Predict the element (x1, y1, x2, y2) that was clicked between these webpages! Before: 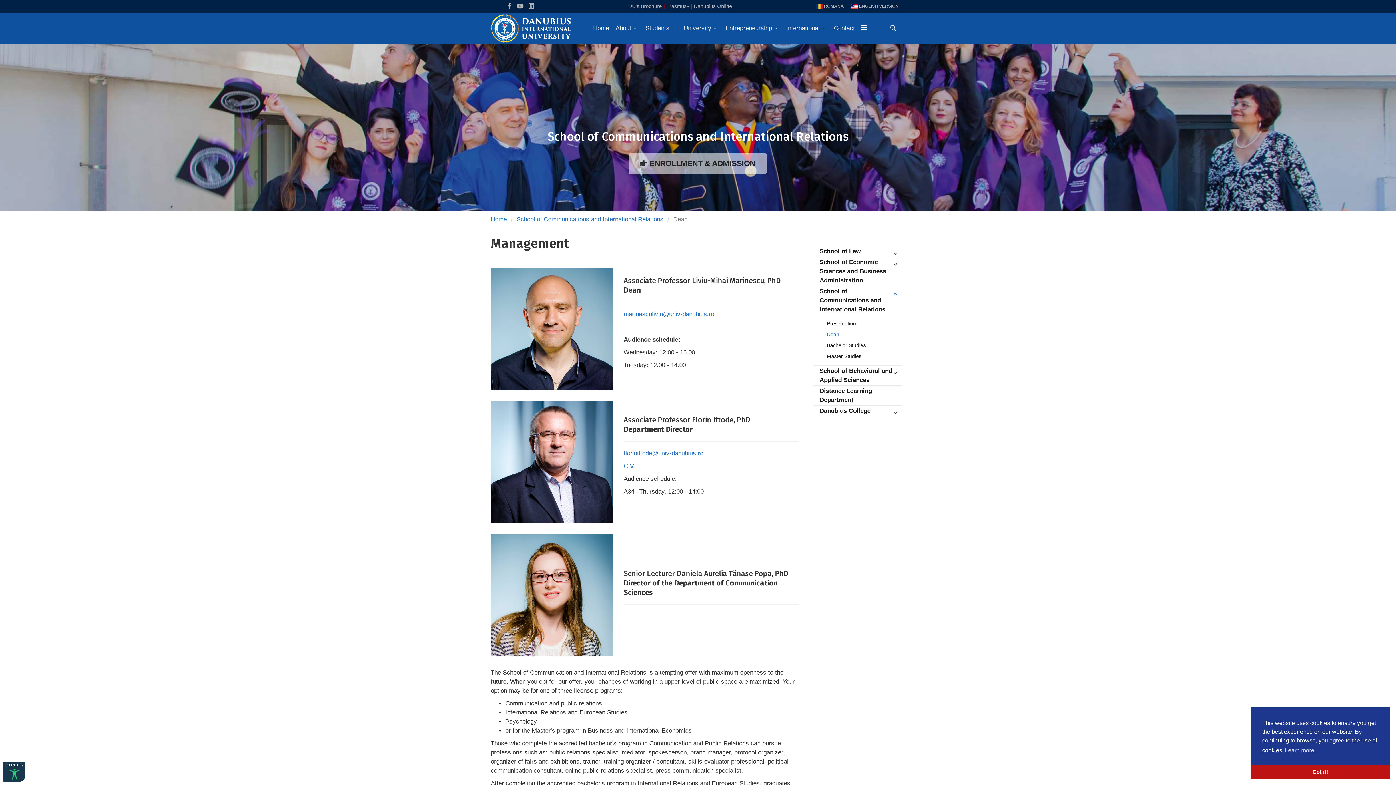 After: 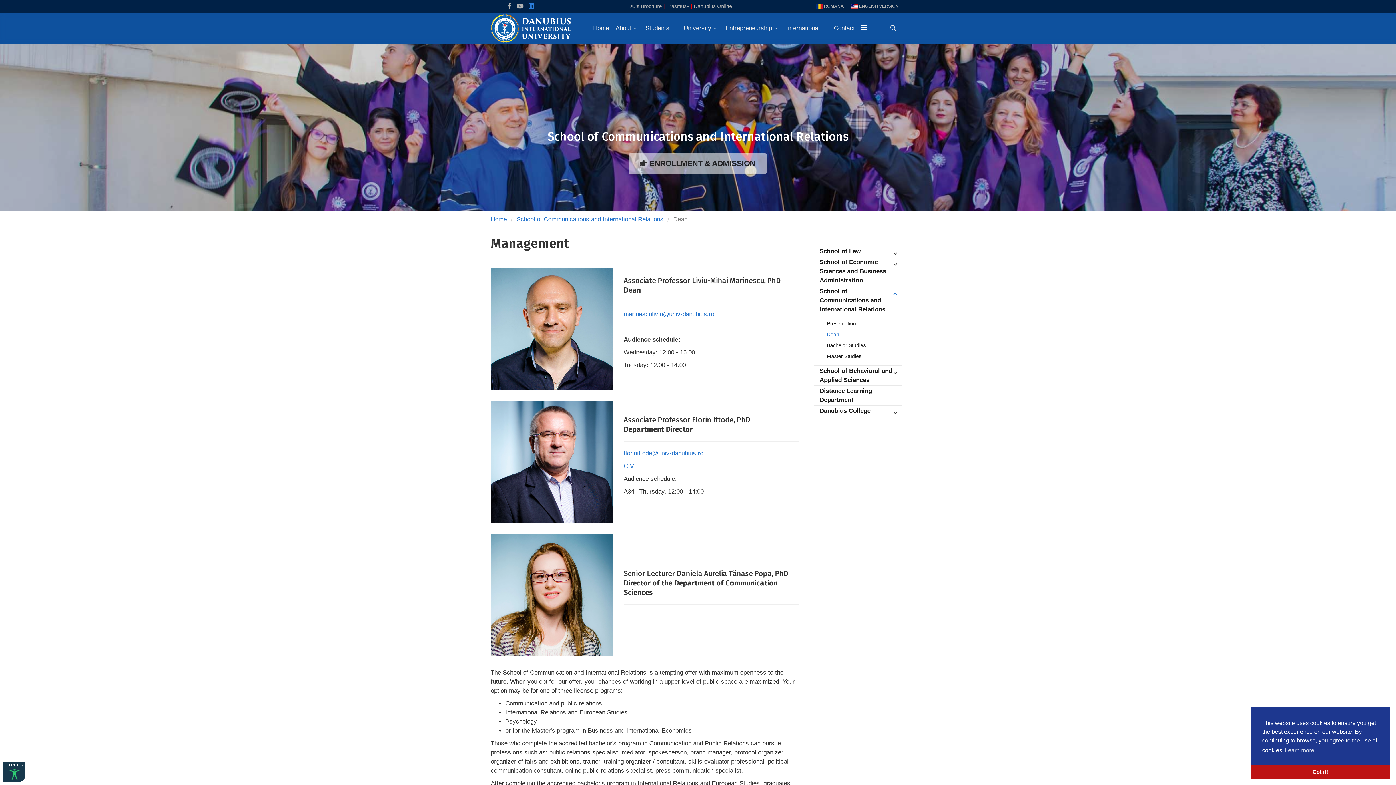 Action: bbox: (528, 2, 534, 9) label: LinkedIn